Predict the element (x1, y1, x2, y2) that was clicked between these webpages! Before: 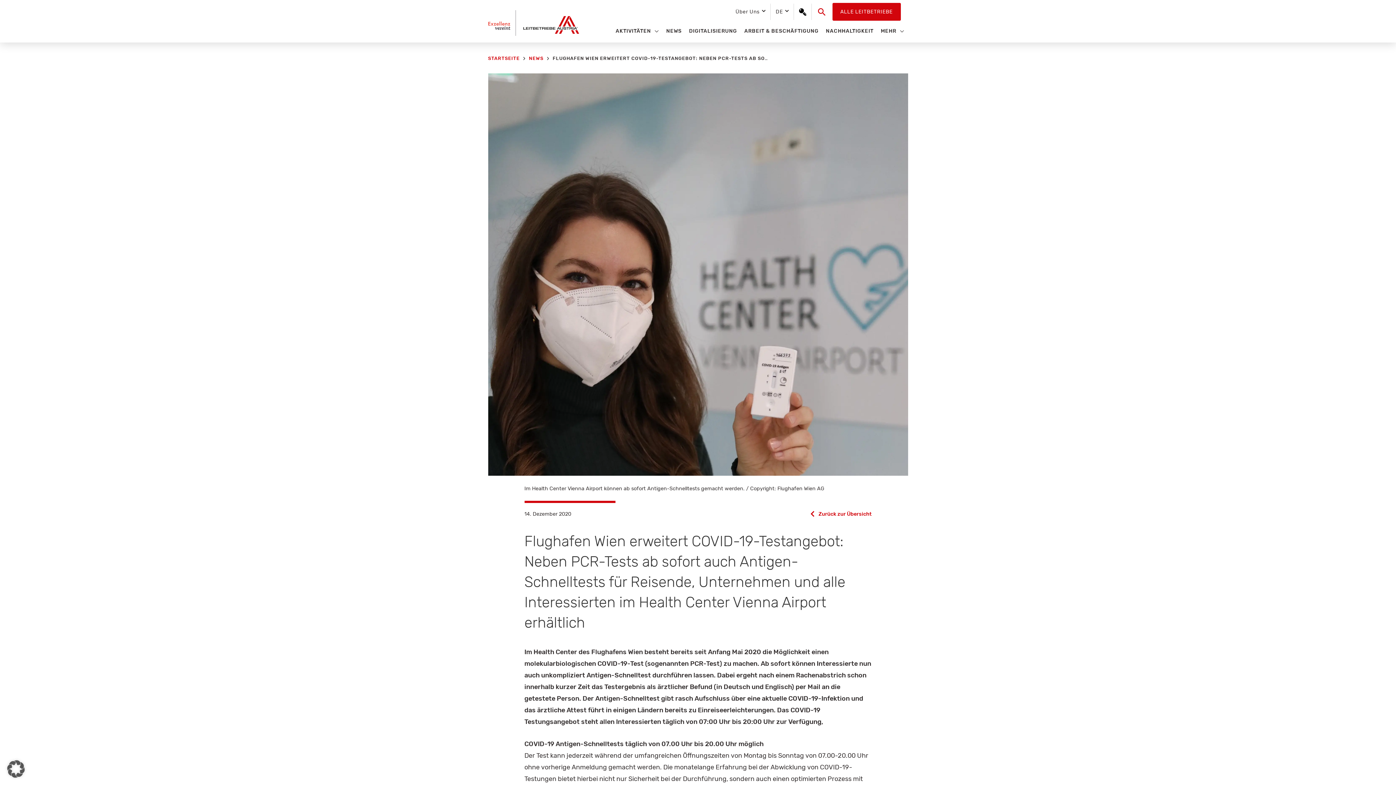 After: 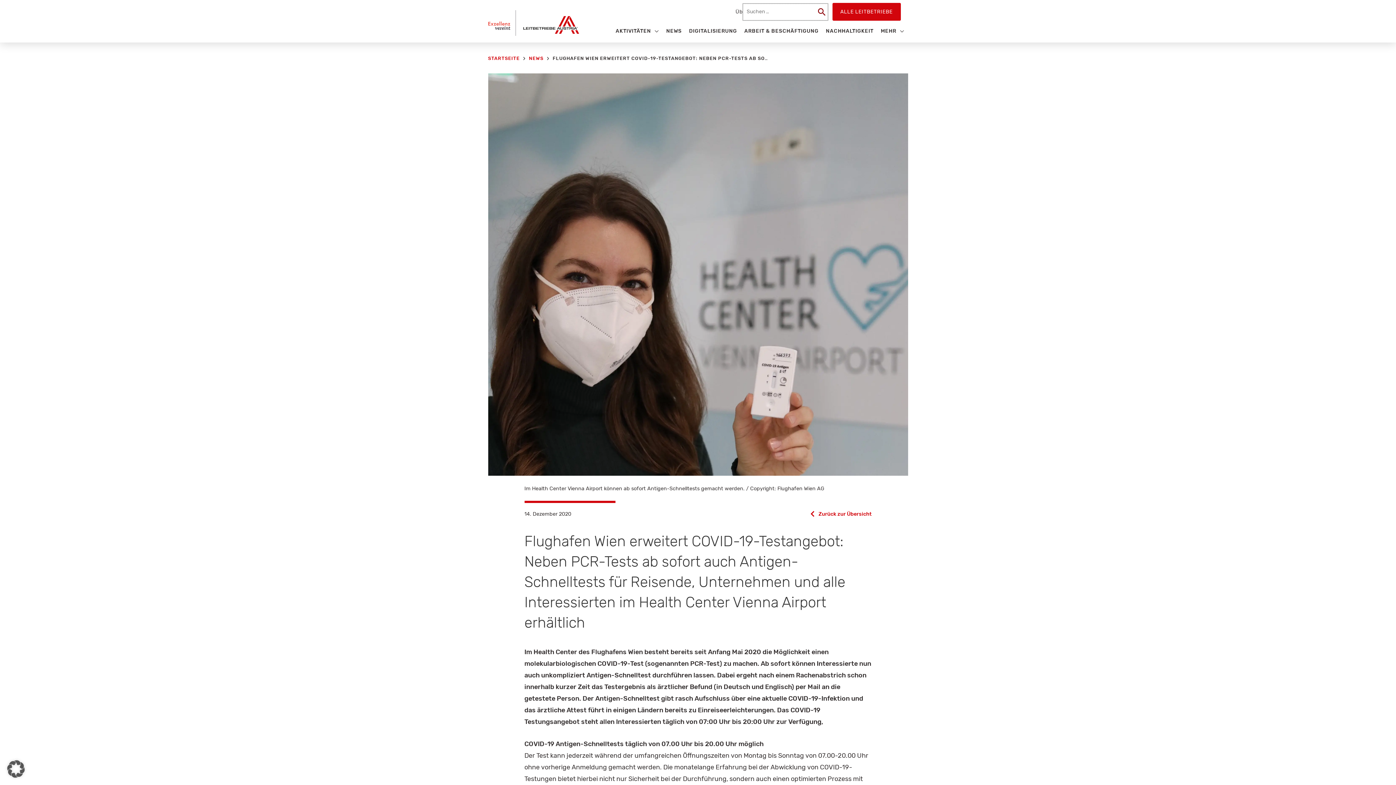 Action: label: Search button bbox: (816, 6, 827, 16)